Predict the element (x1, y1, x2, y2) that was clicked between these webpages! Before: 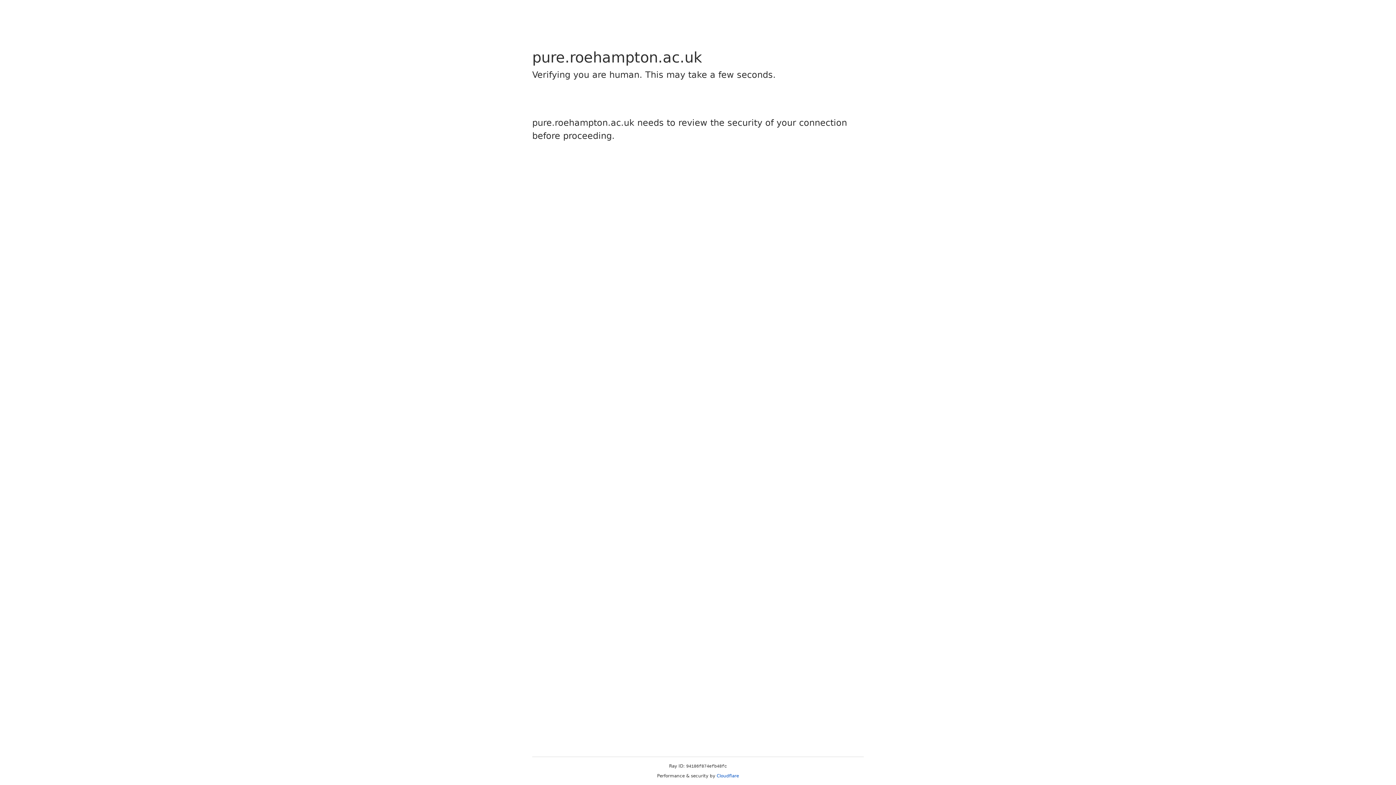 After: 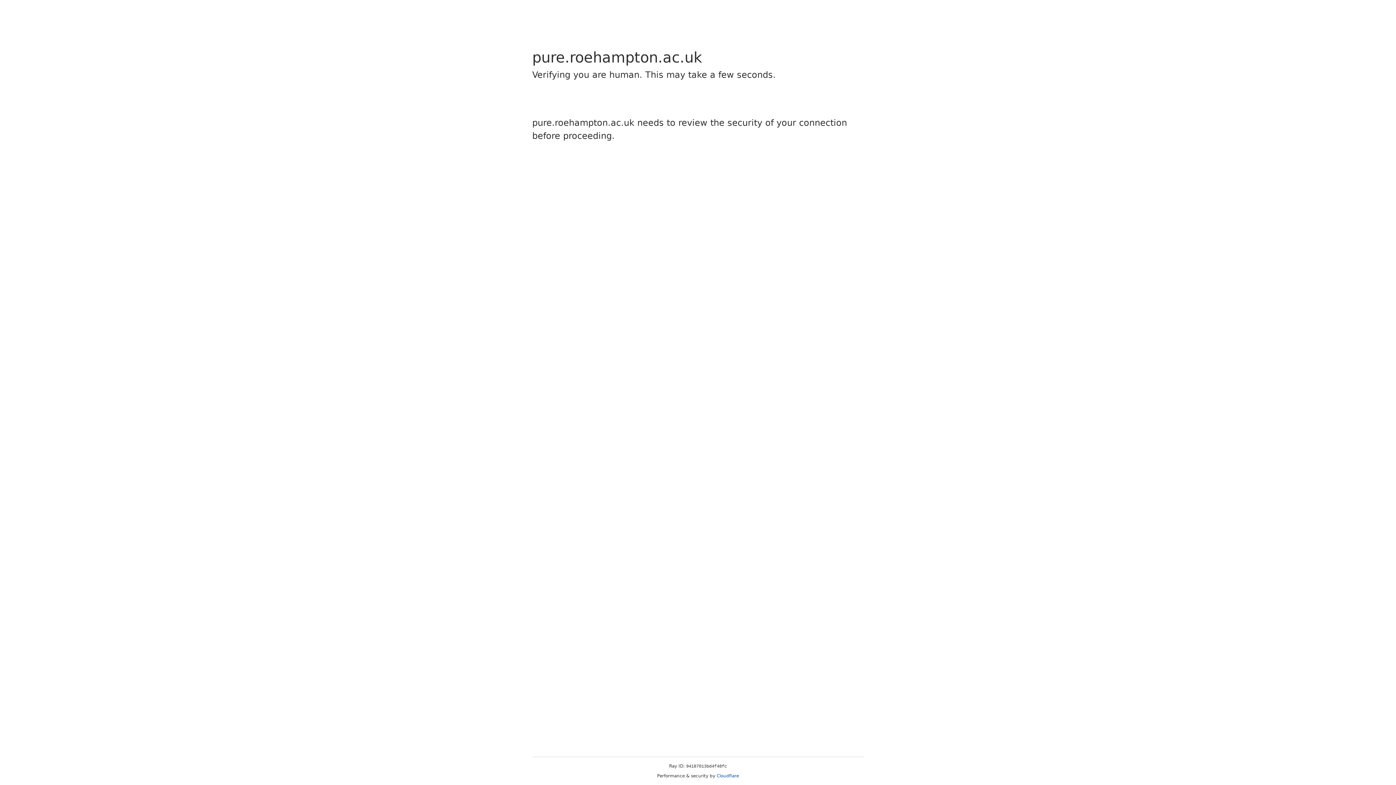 Action: bbox: (716, 773, 739, 778) label: Cloudflare